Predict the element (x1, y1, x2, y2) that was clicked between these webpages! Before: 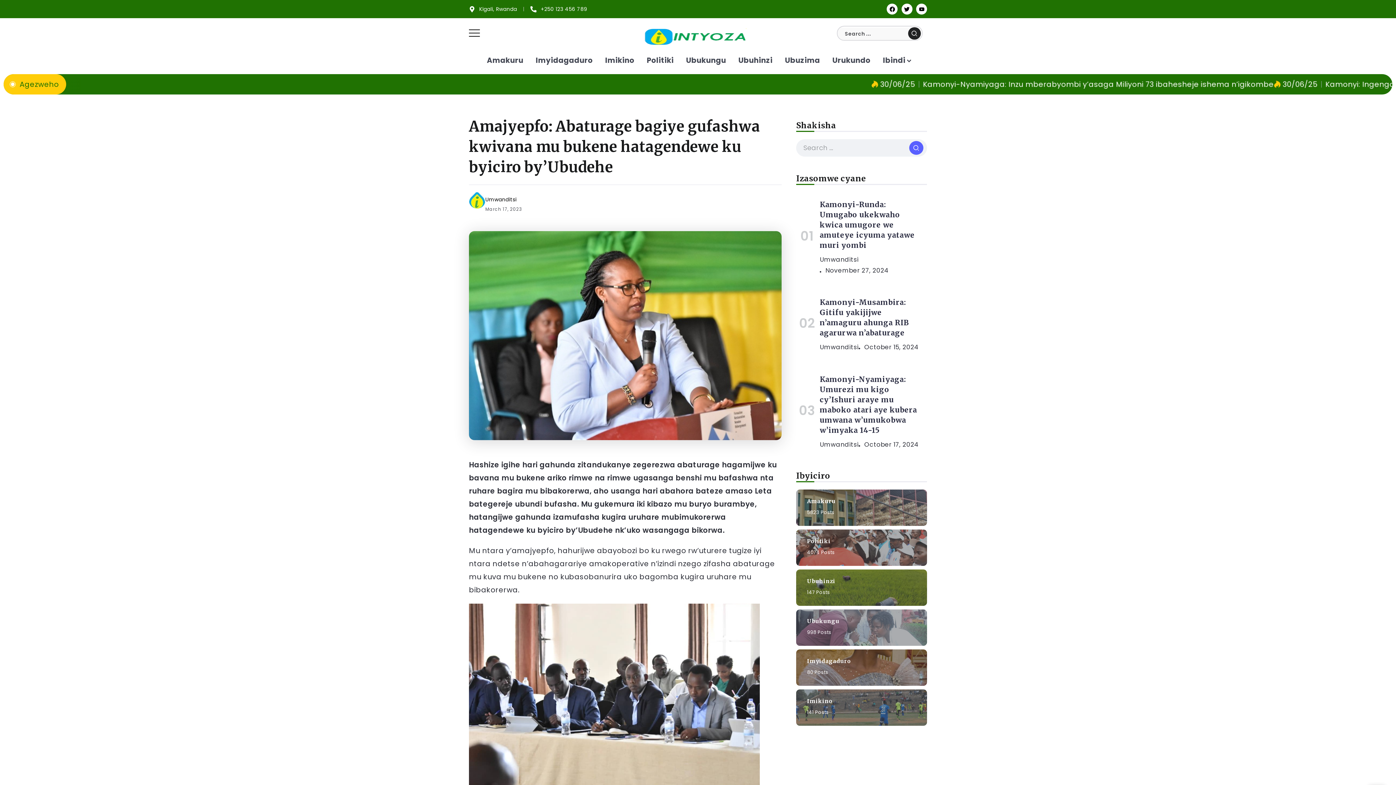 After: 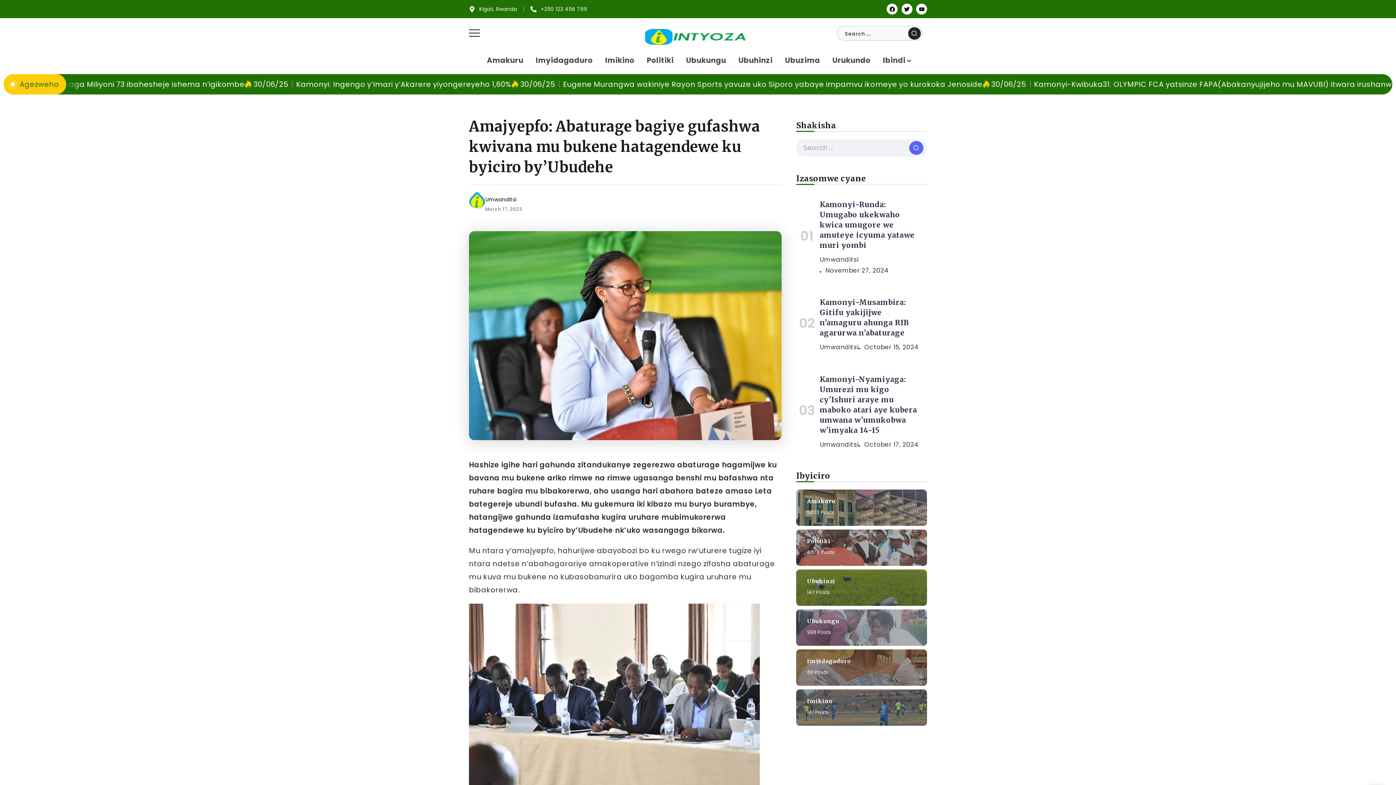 Action: bbox: (469, 194, 485, 205)